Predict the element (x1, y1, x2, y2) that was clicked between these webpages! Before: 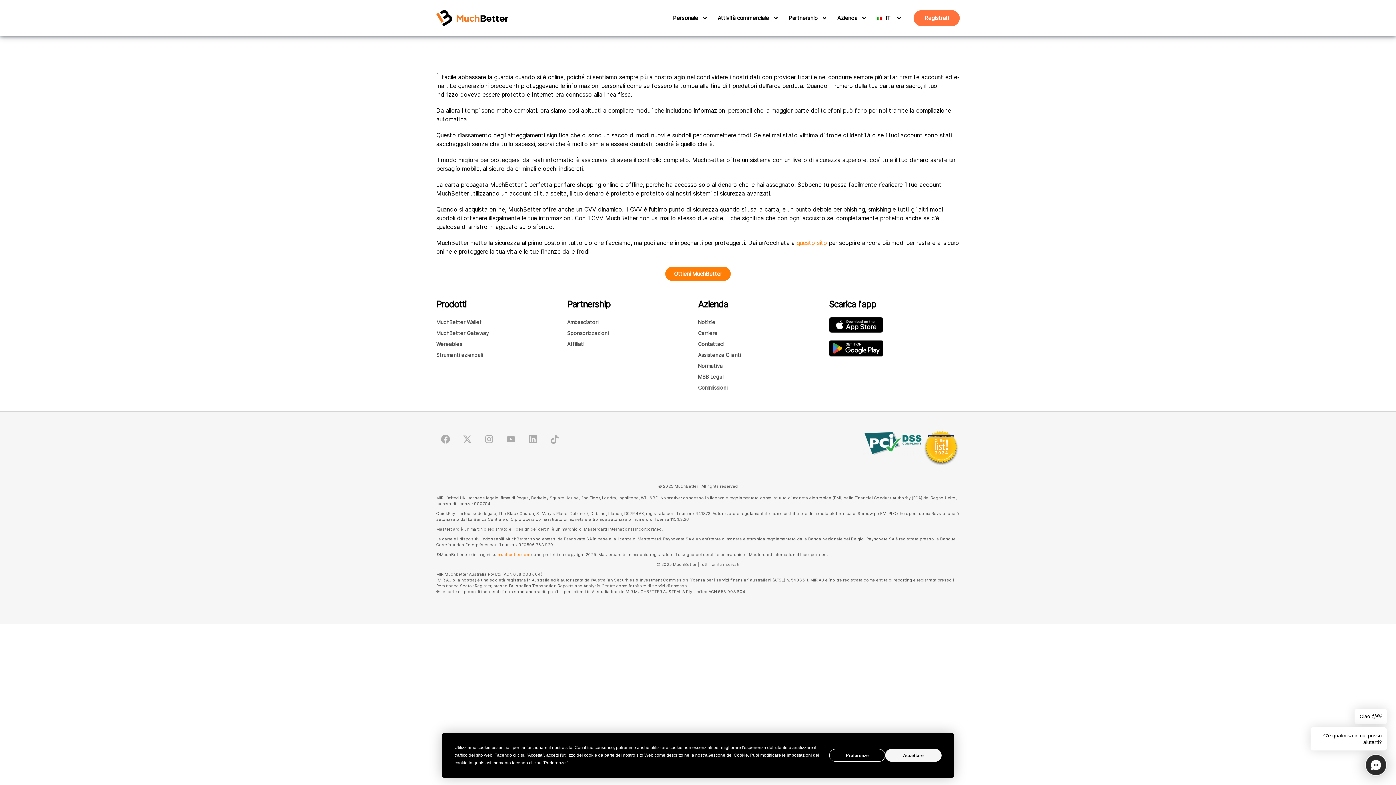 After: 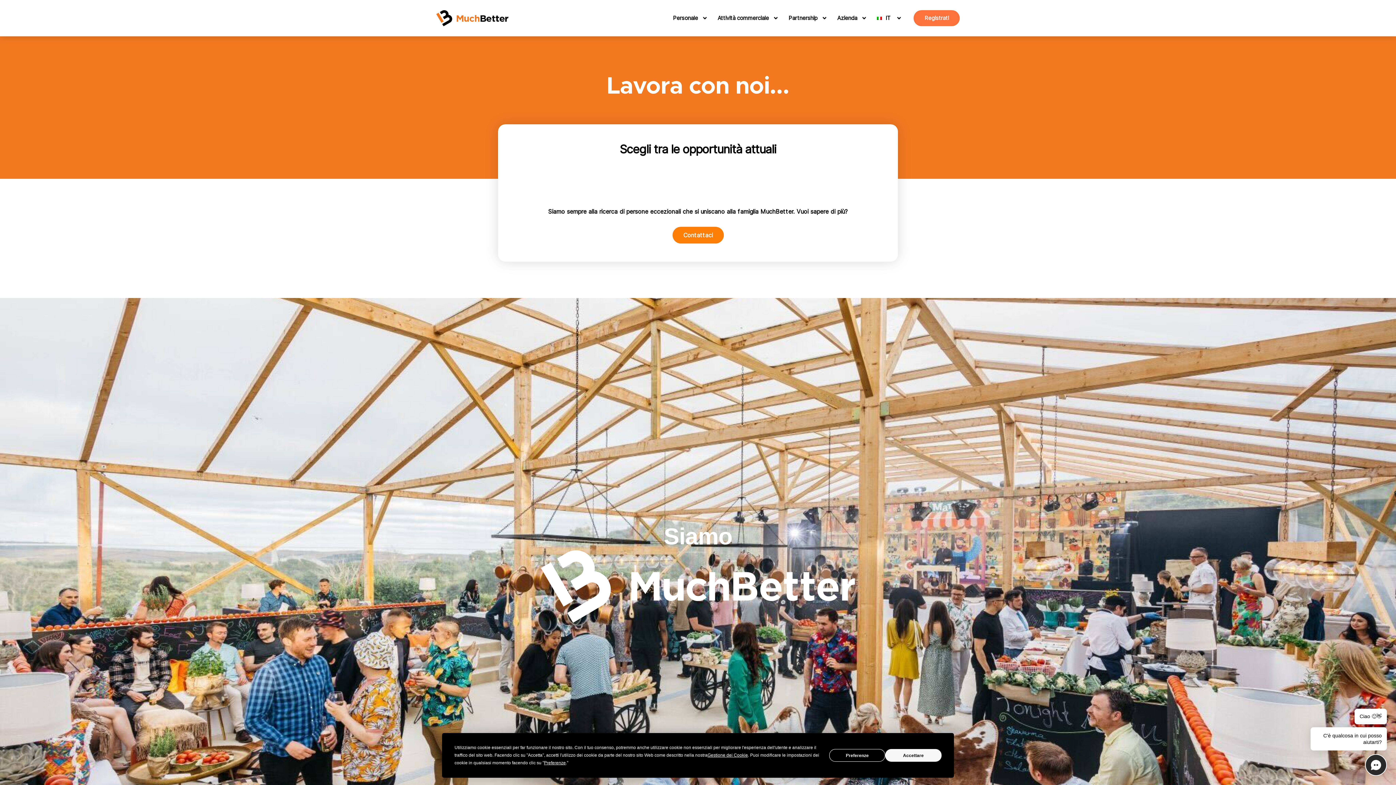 Action: label: Carriere bbox: (698, 328, 741, 338)